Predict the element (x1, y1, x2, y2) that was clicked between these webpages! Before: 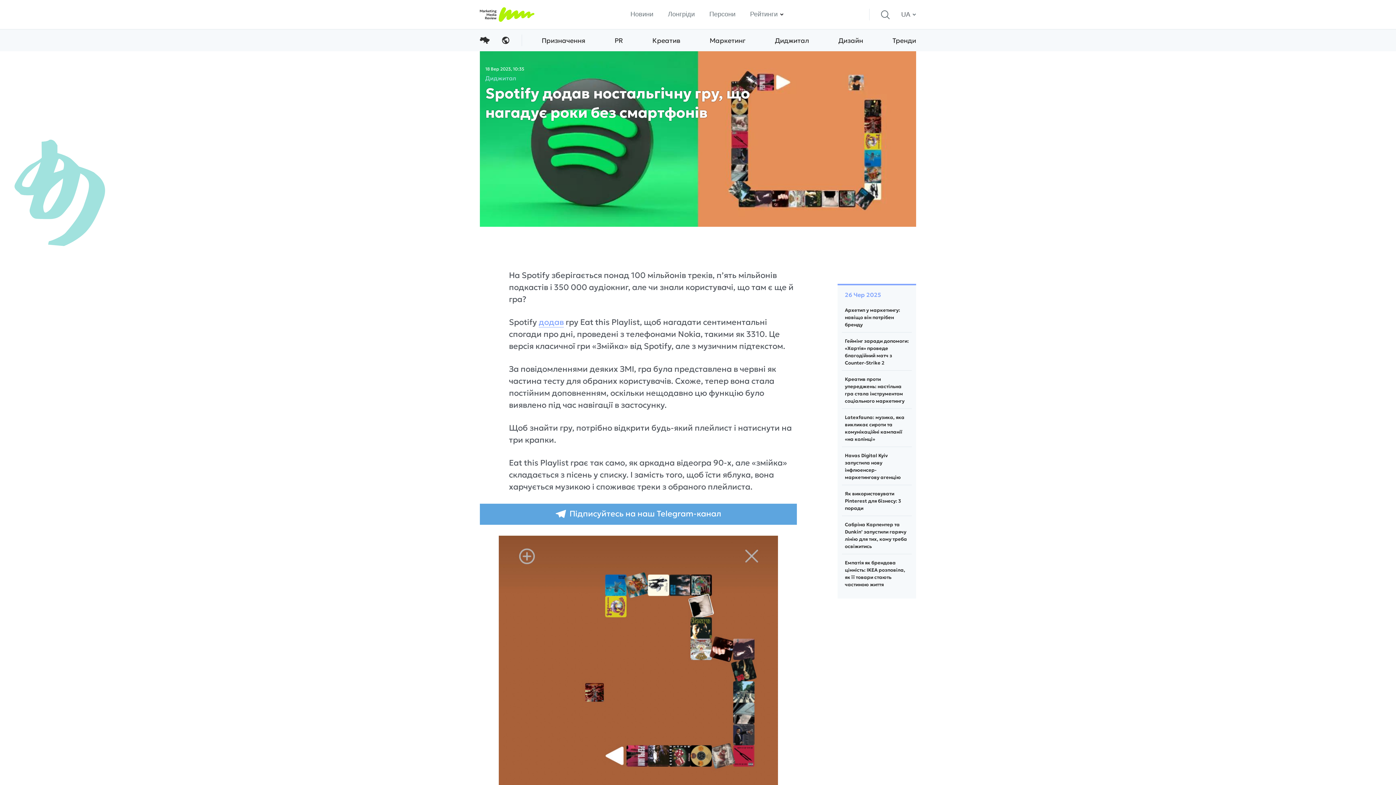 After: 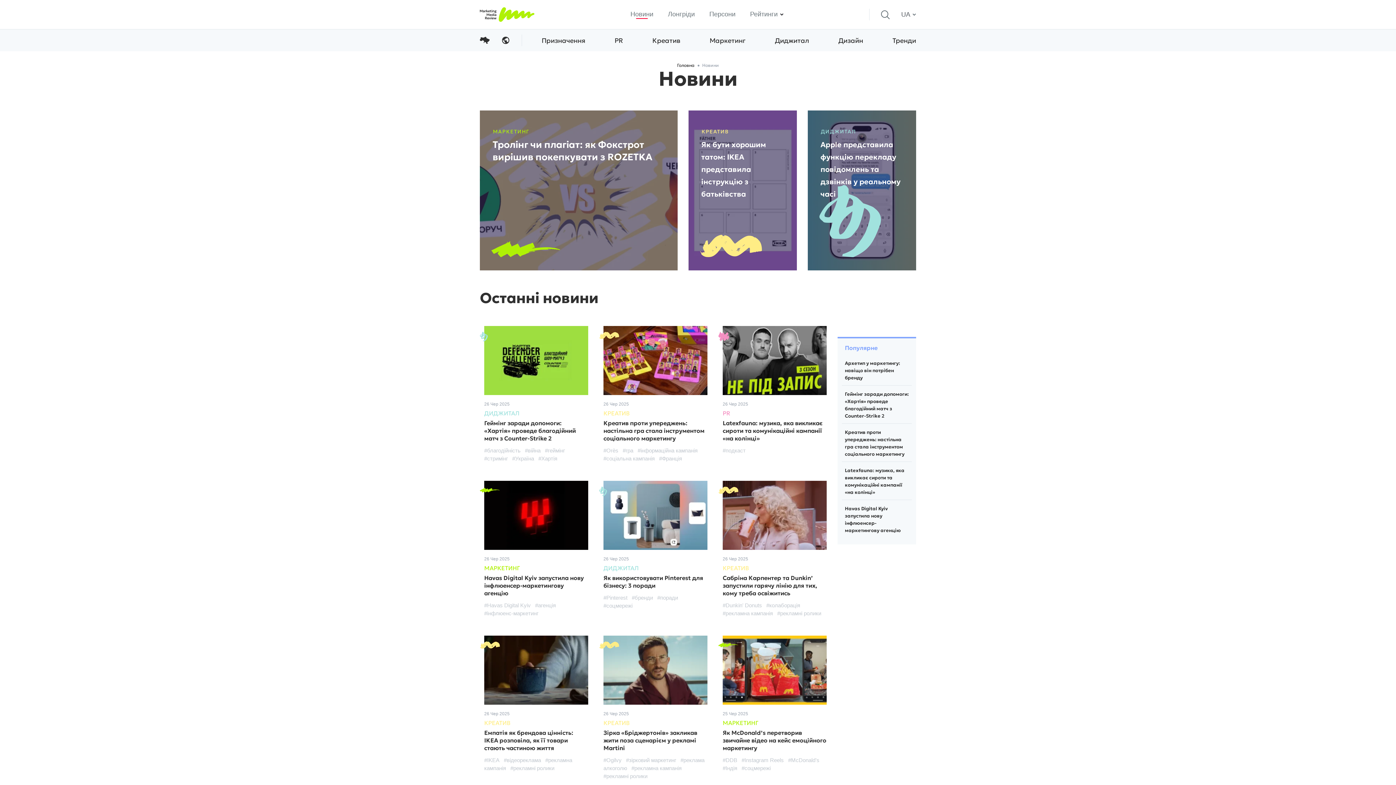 Action: bbox: (630, 10, 653, 17) label: Новини